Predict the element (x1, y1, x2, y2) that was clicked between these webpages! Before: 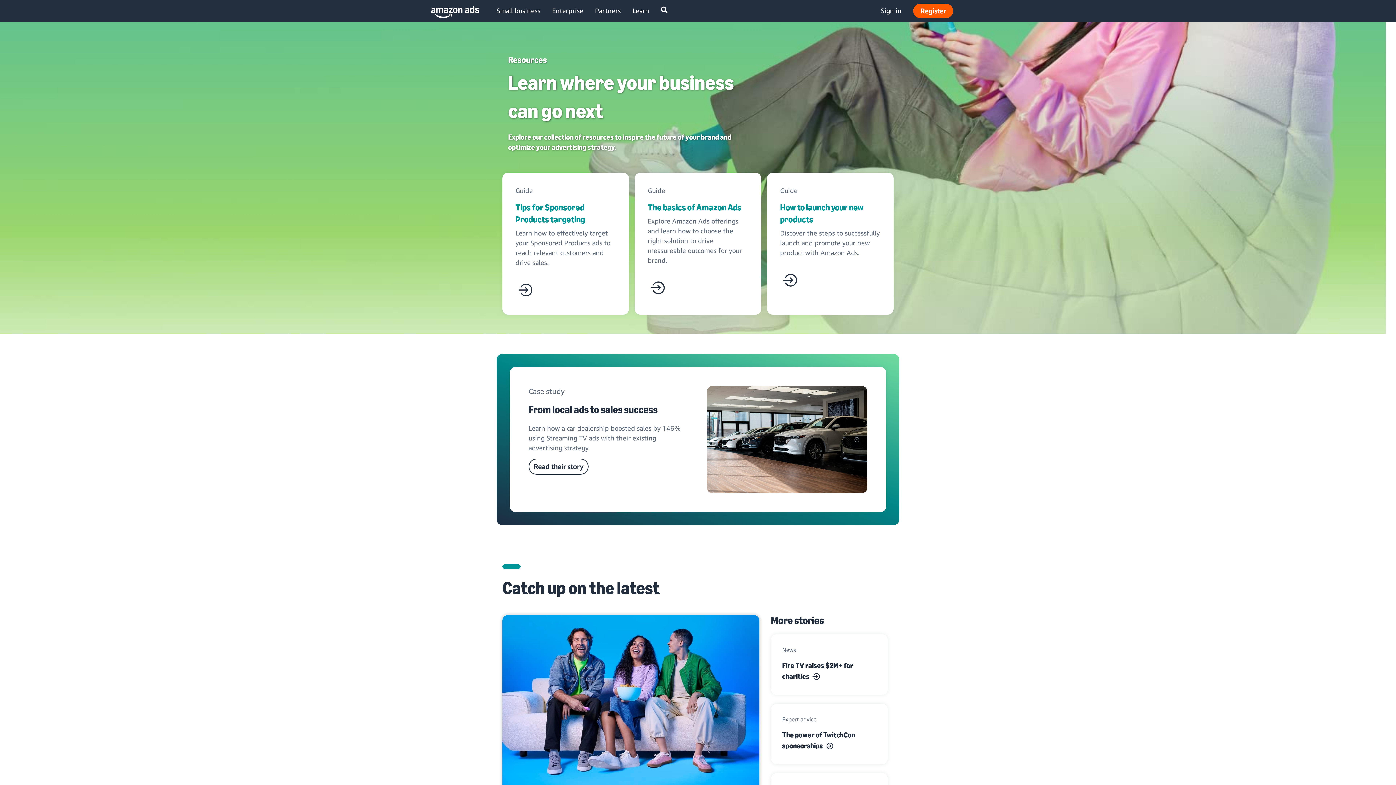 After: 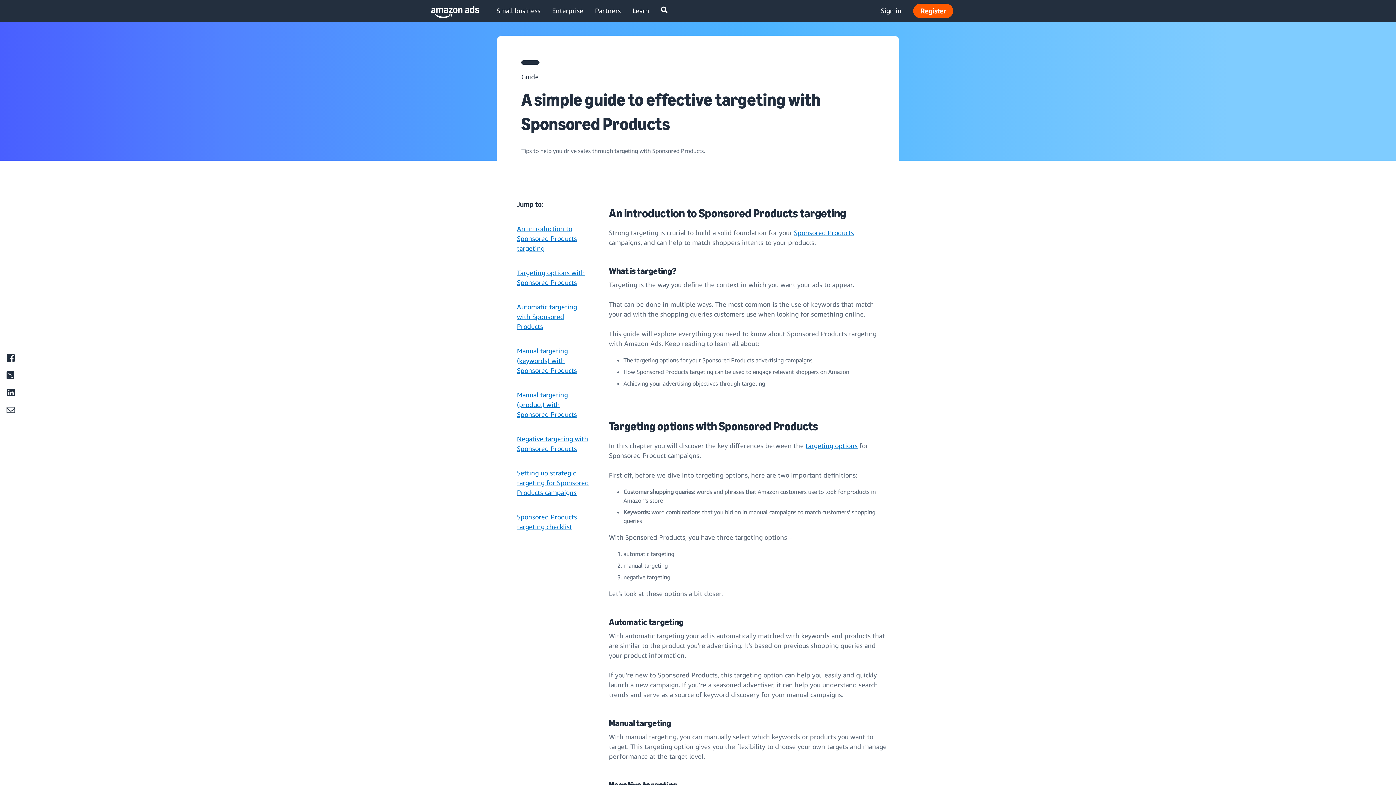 Action: label: Tips for Sponsored Products targeting

Learn how to effectively target your Sponsored Products ads to reach relevant customers and drive sales. bbox: (515, 201, 616, 280)